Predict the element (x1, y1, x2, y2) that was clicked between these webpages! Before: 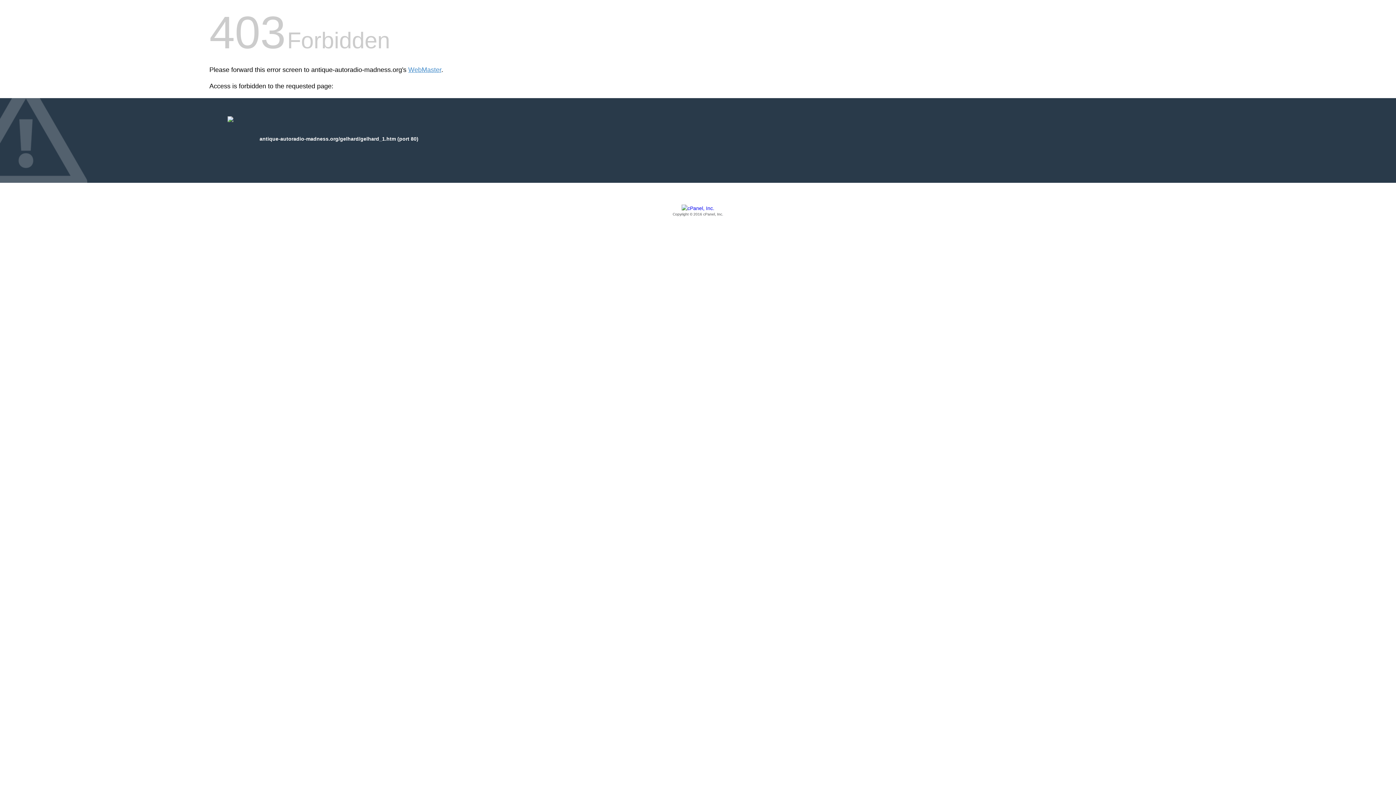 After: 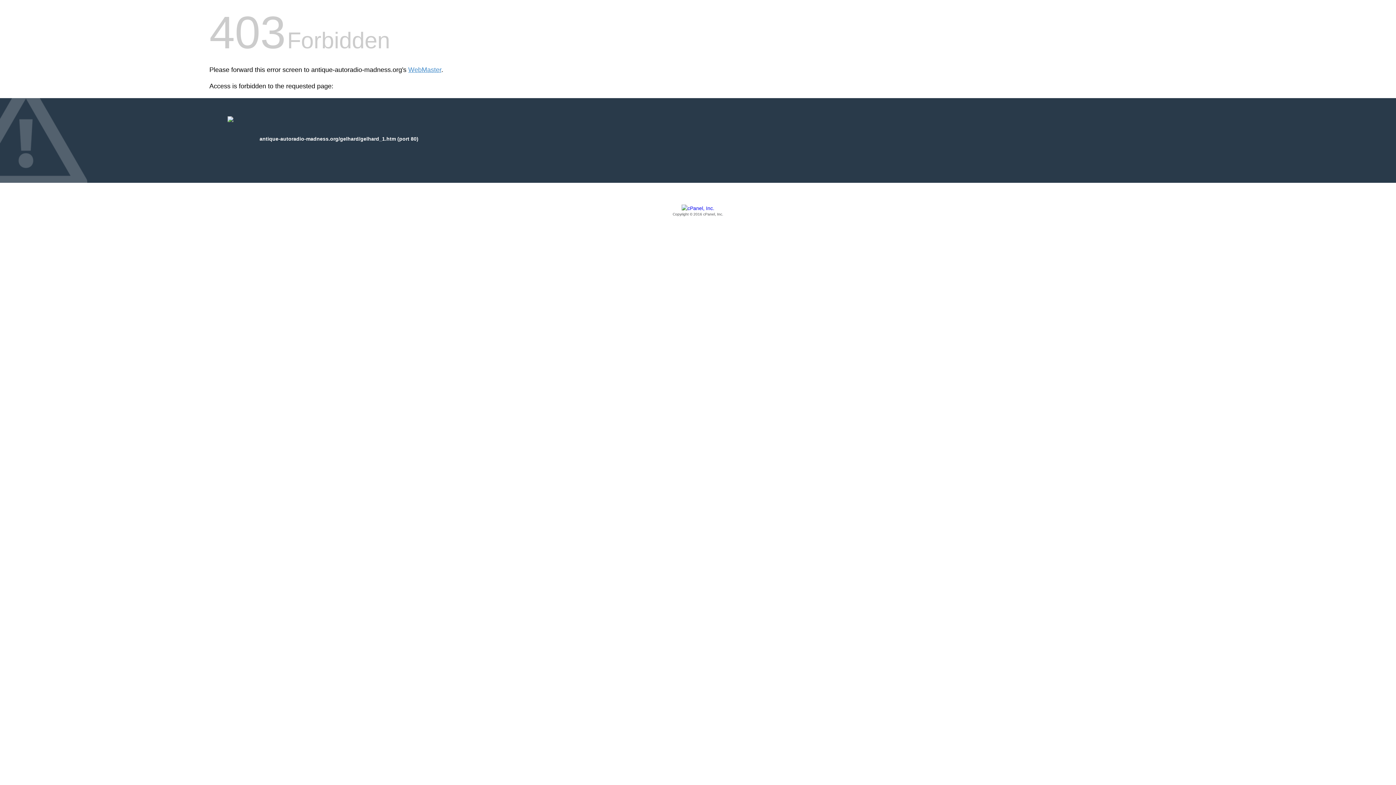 Action: label: Copyright © 2016 cPanel, Inc. bbox: (209, 205, 1186, 217)